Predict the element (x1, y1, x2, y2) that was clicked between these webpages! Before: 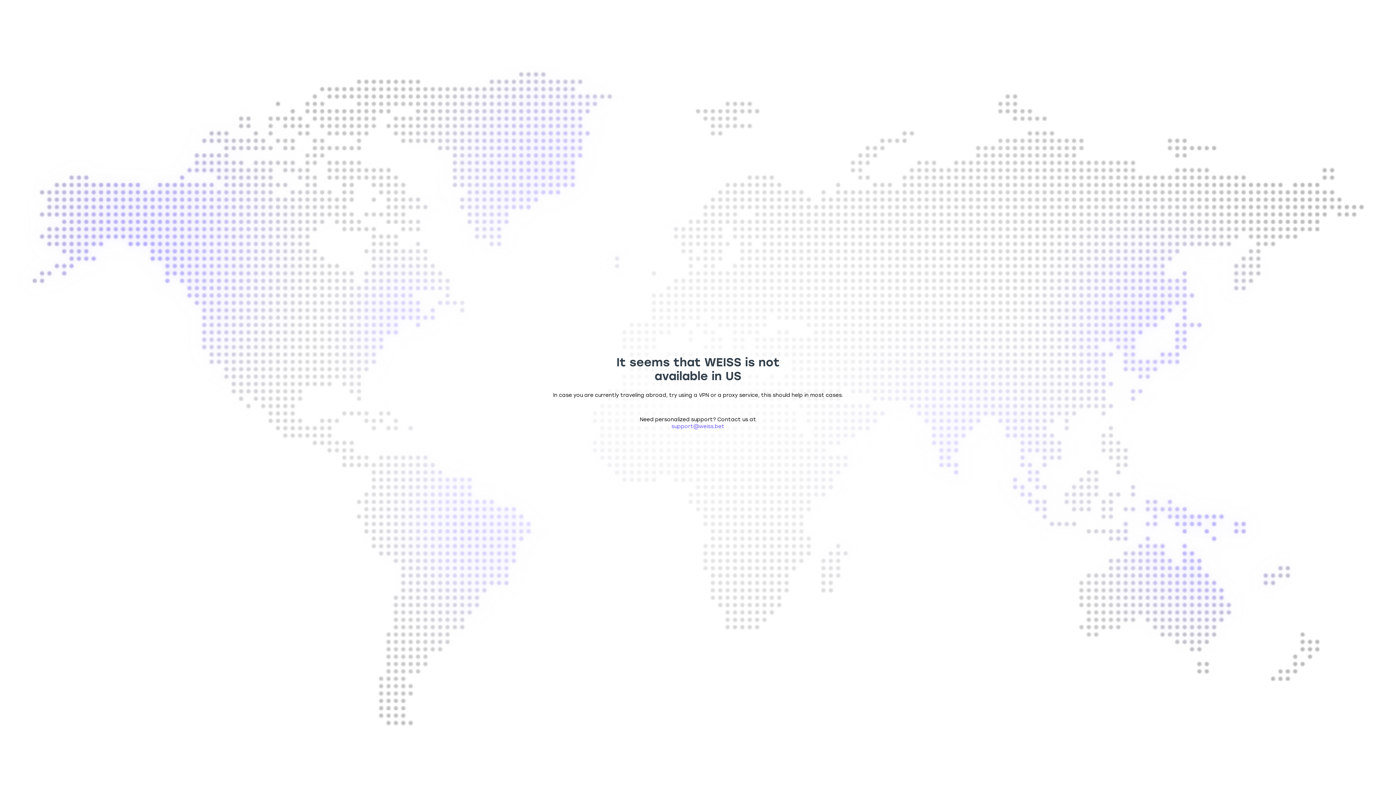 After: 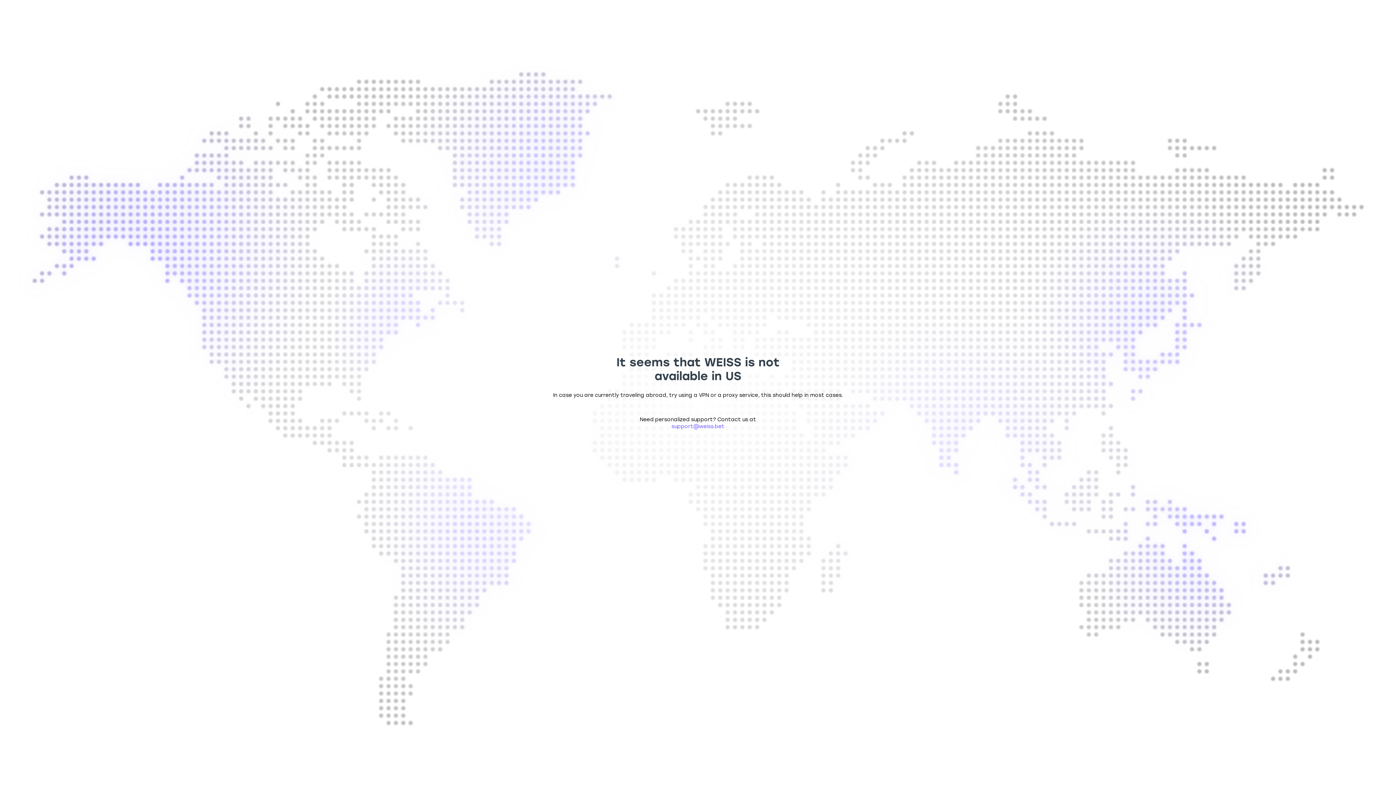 Action: label: support@weiss.bet bbox: (671, 423, 724, 429)